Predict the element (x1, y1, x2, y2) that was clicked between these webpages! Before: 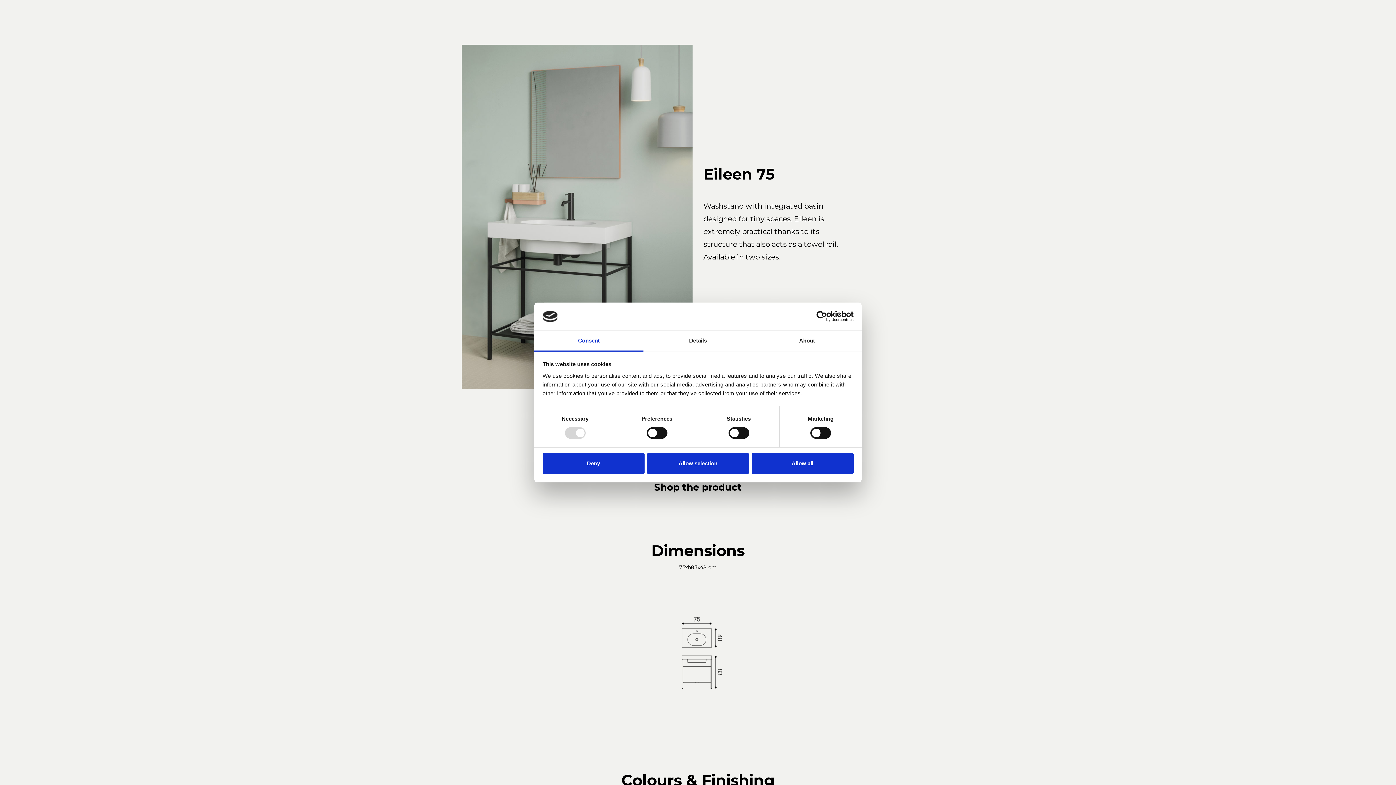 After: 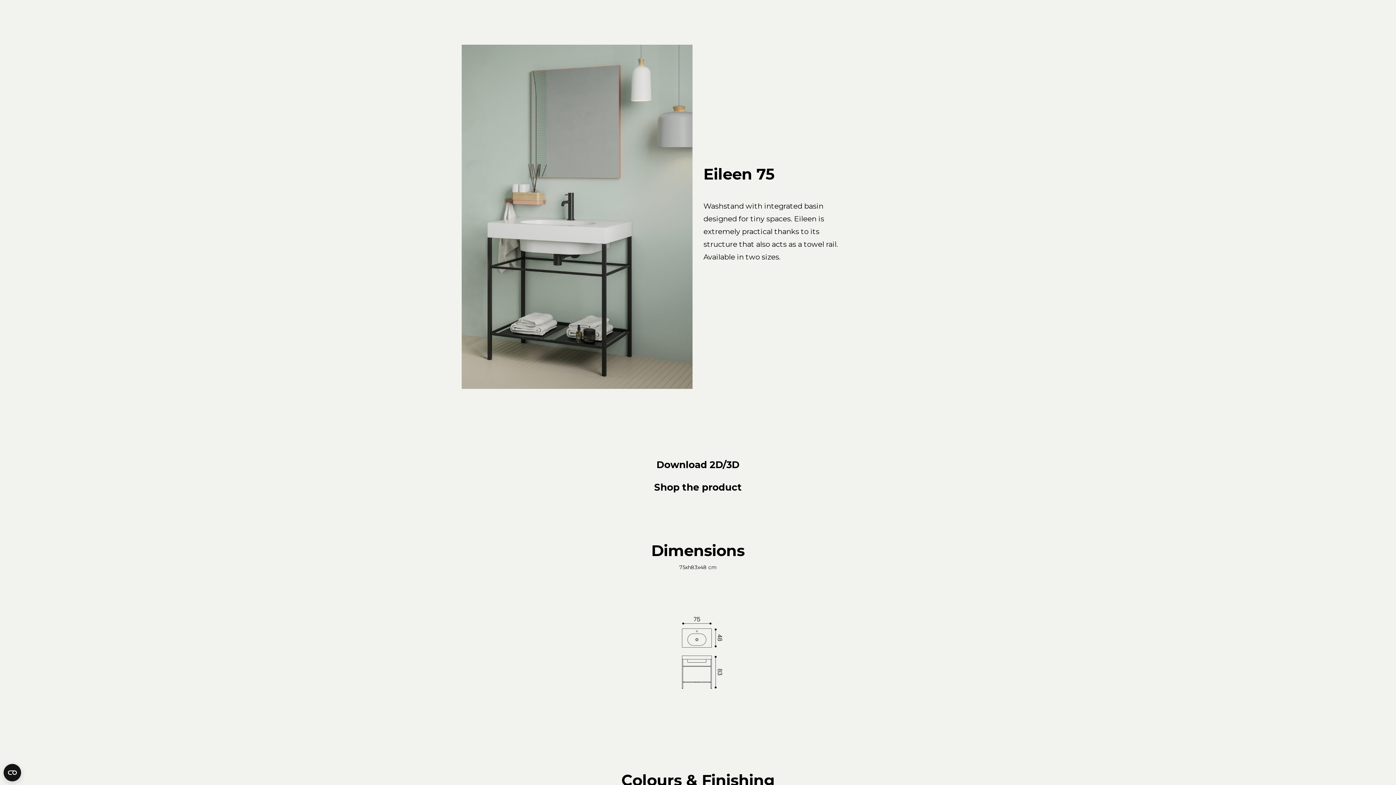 Action: label: Deny bbox: (542, 453, 644, 474)